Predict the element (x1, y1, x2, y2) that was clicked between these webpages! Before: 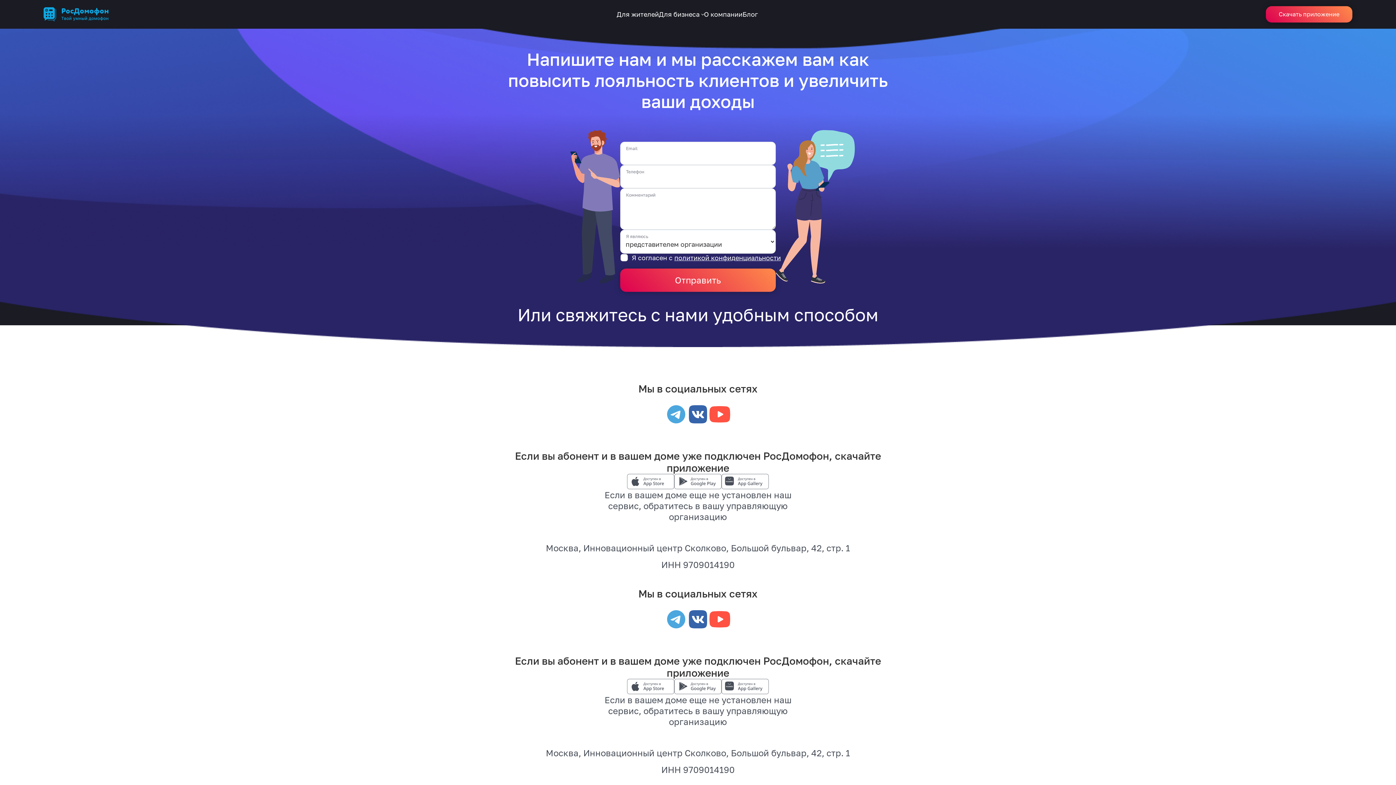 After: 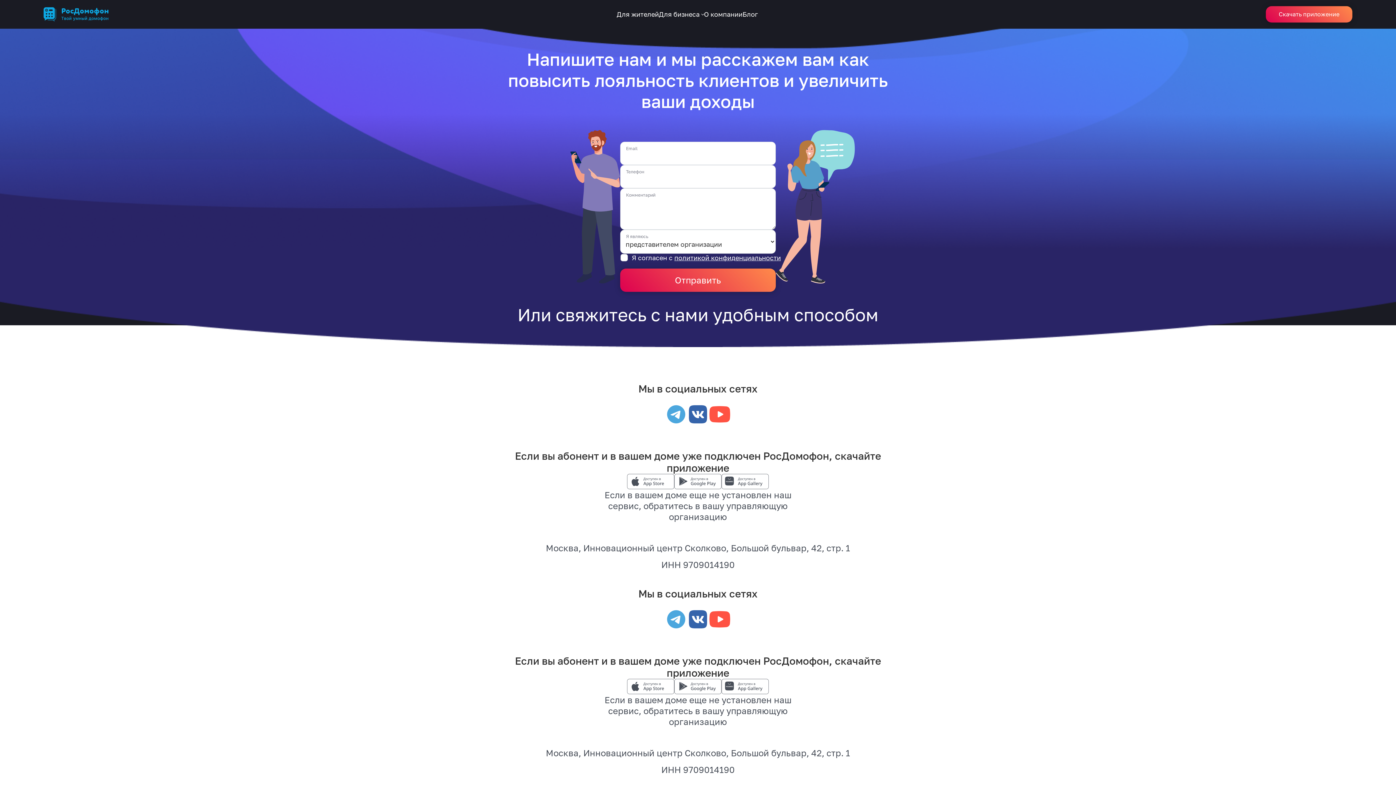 Action: bbox: (674, 474, 721, 489)